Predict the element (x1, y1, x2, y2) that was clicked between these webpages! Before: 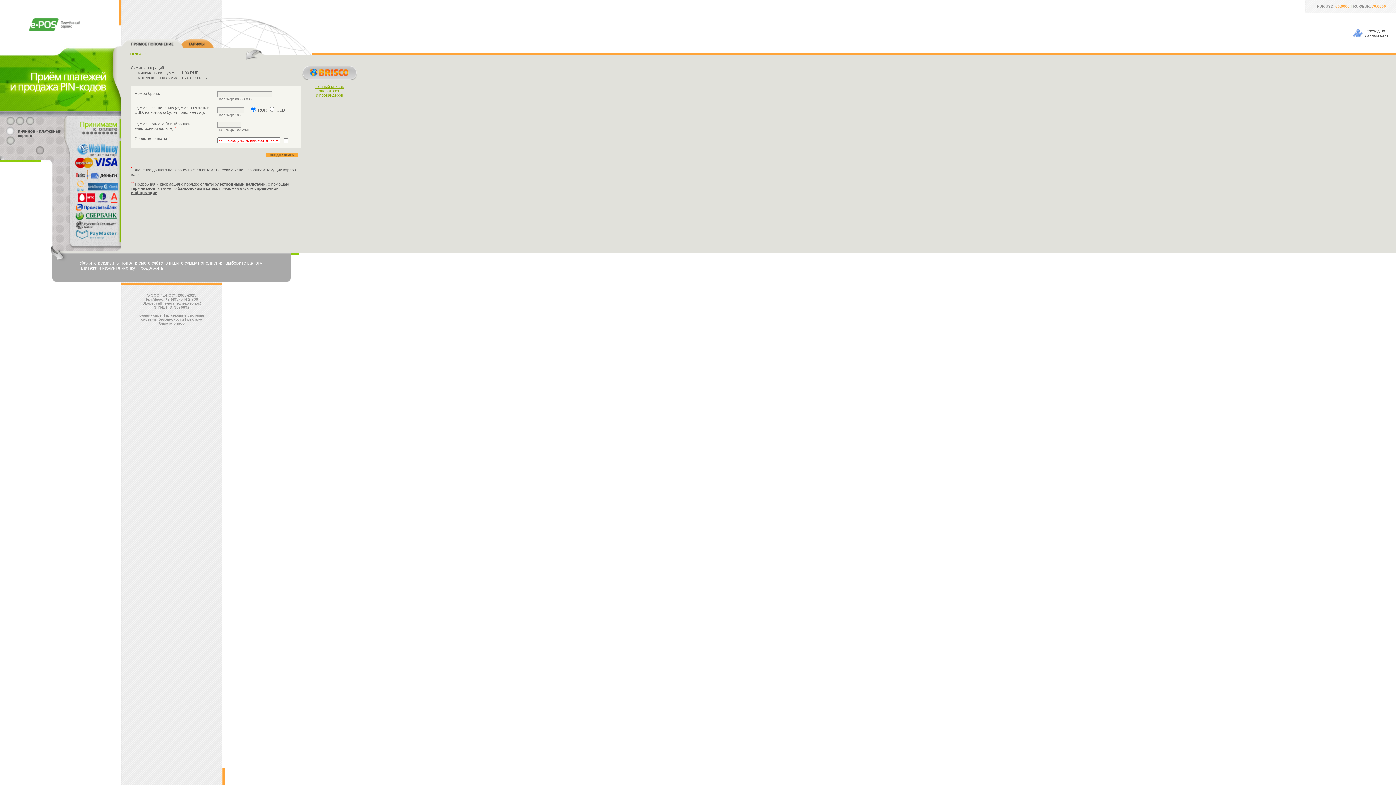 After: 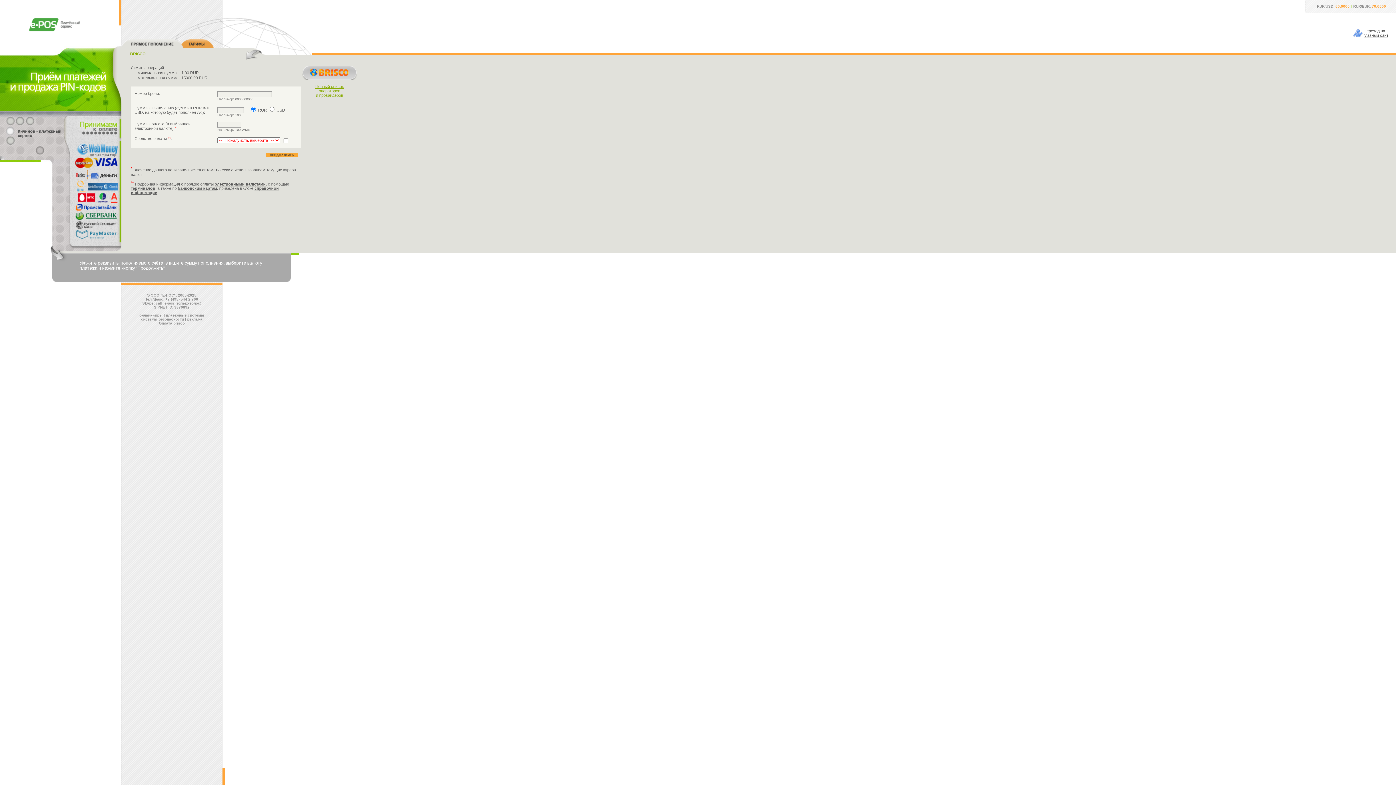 Action: bbox: (87, 188, 118, 193)